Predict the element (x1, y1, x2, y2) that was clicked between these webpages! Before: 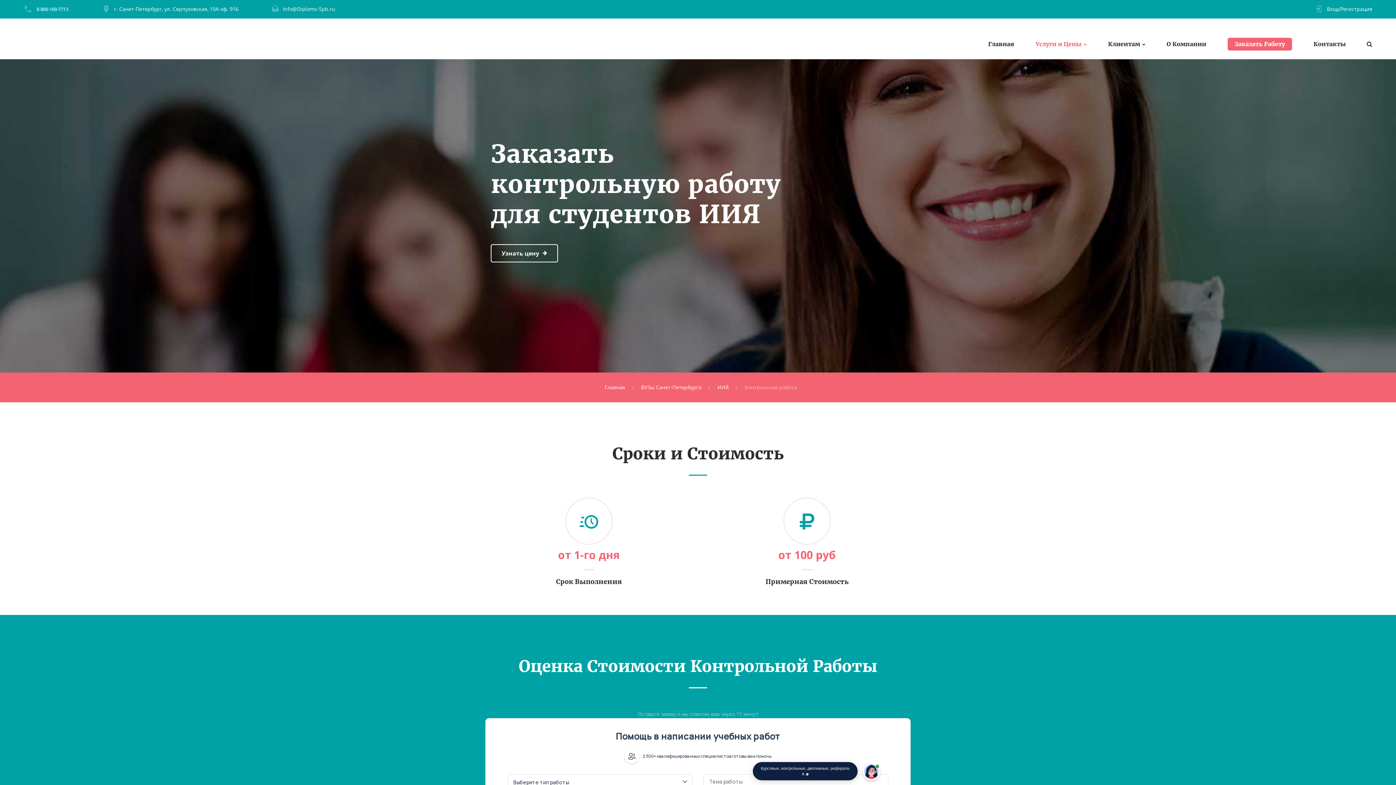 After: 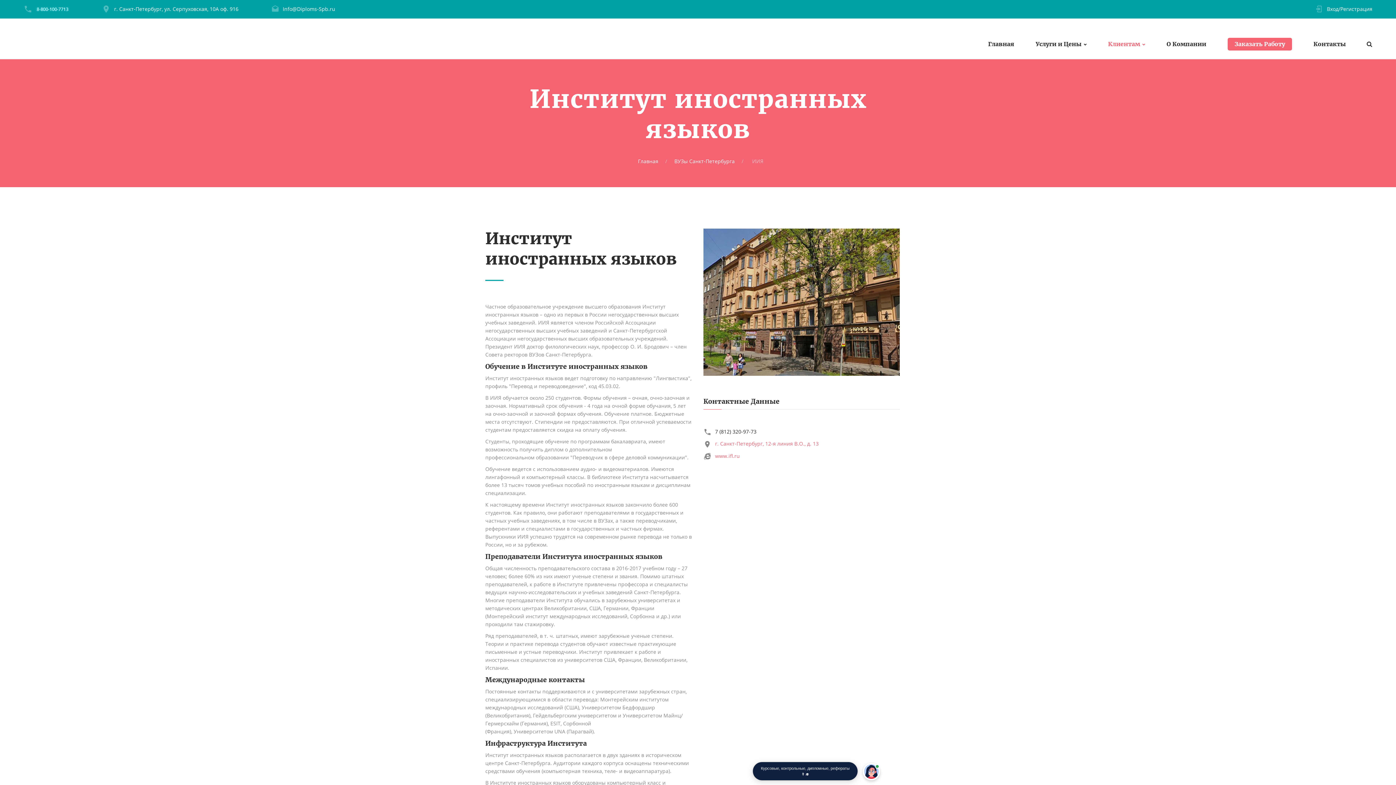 Action: bbox: (717, 384, 728, 390) label: ИИЯ